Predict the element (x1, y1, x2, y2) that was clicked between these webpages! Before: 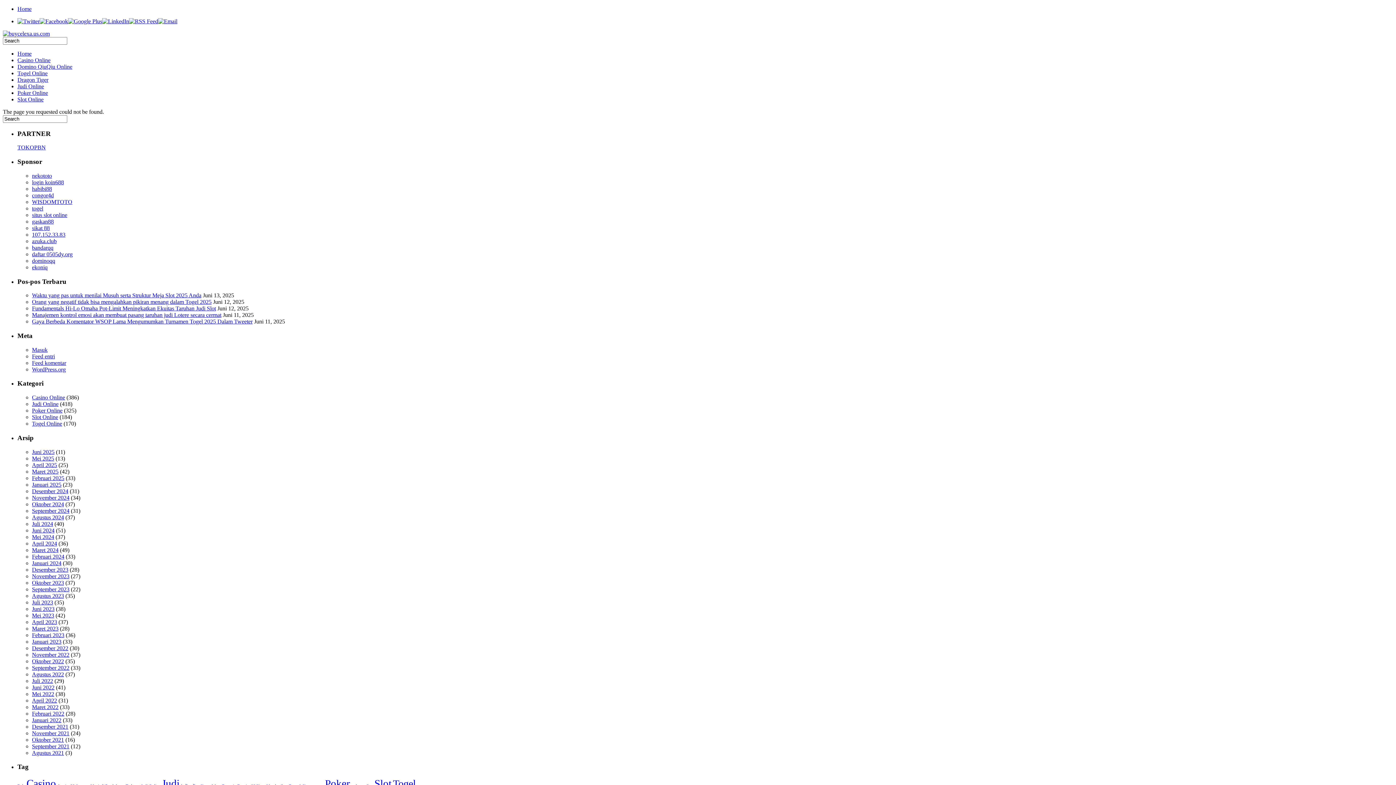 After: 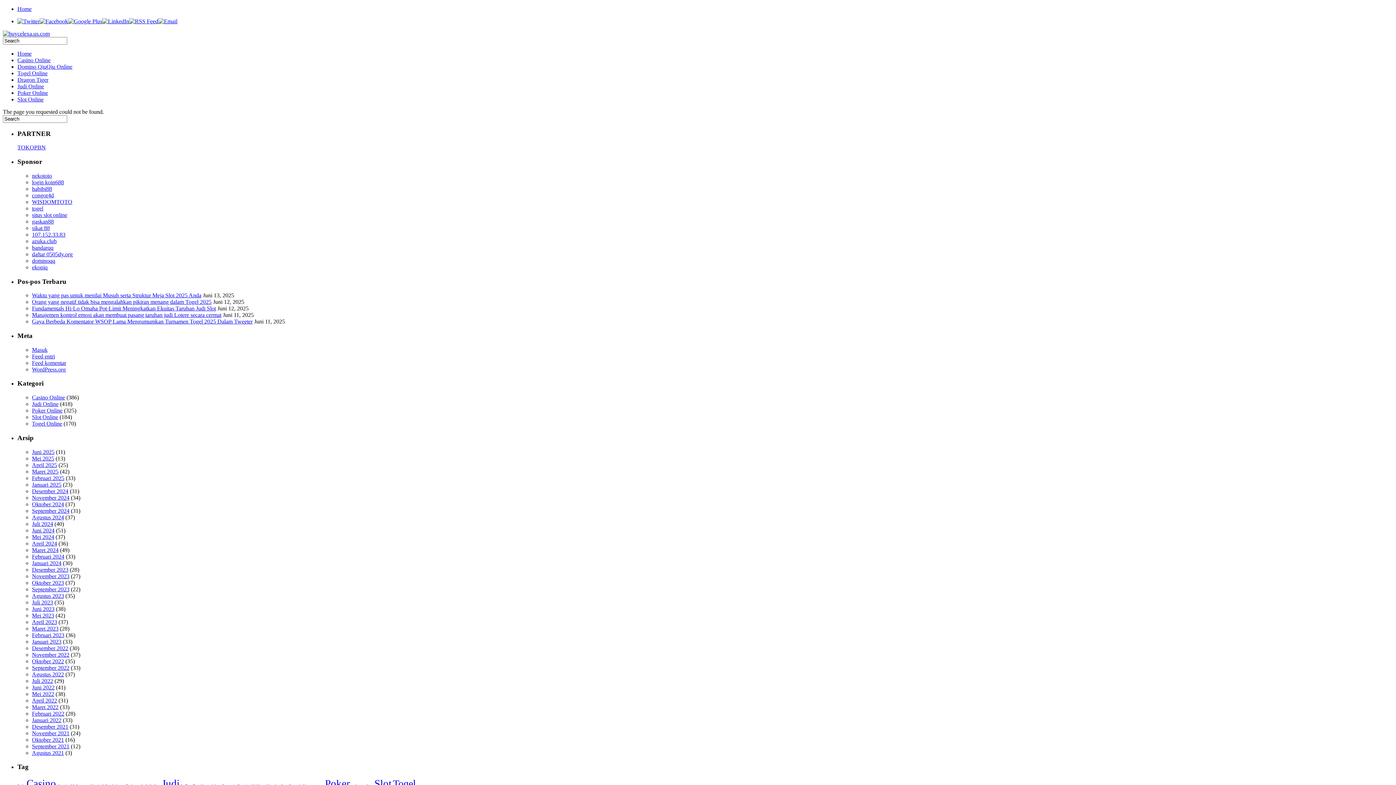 Action: bbox: (158, 18, 177, 24)